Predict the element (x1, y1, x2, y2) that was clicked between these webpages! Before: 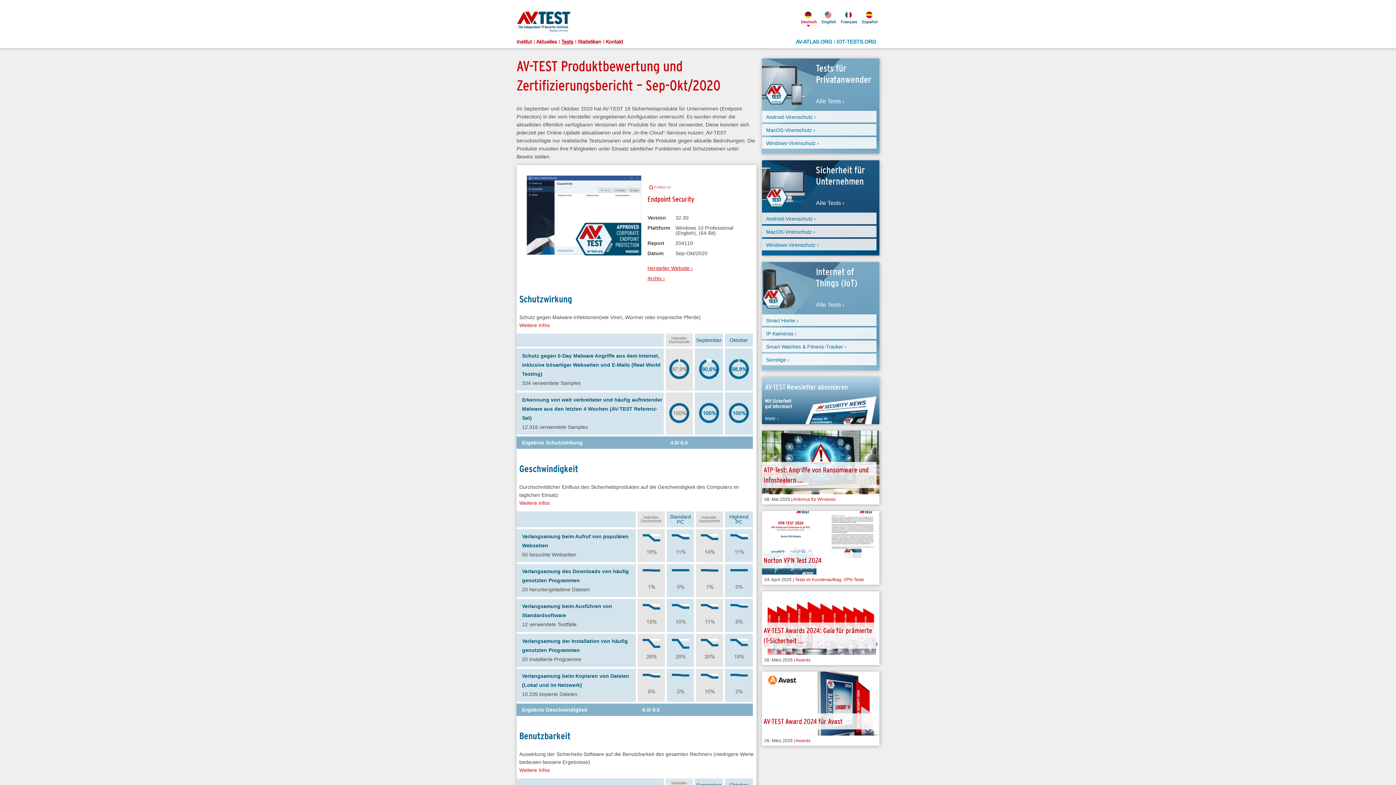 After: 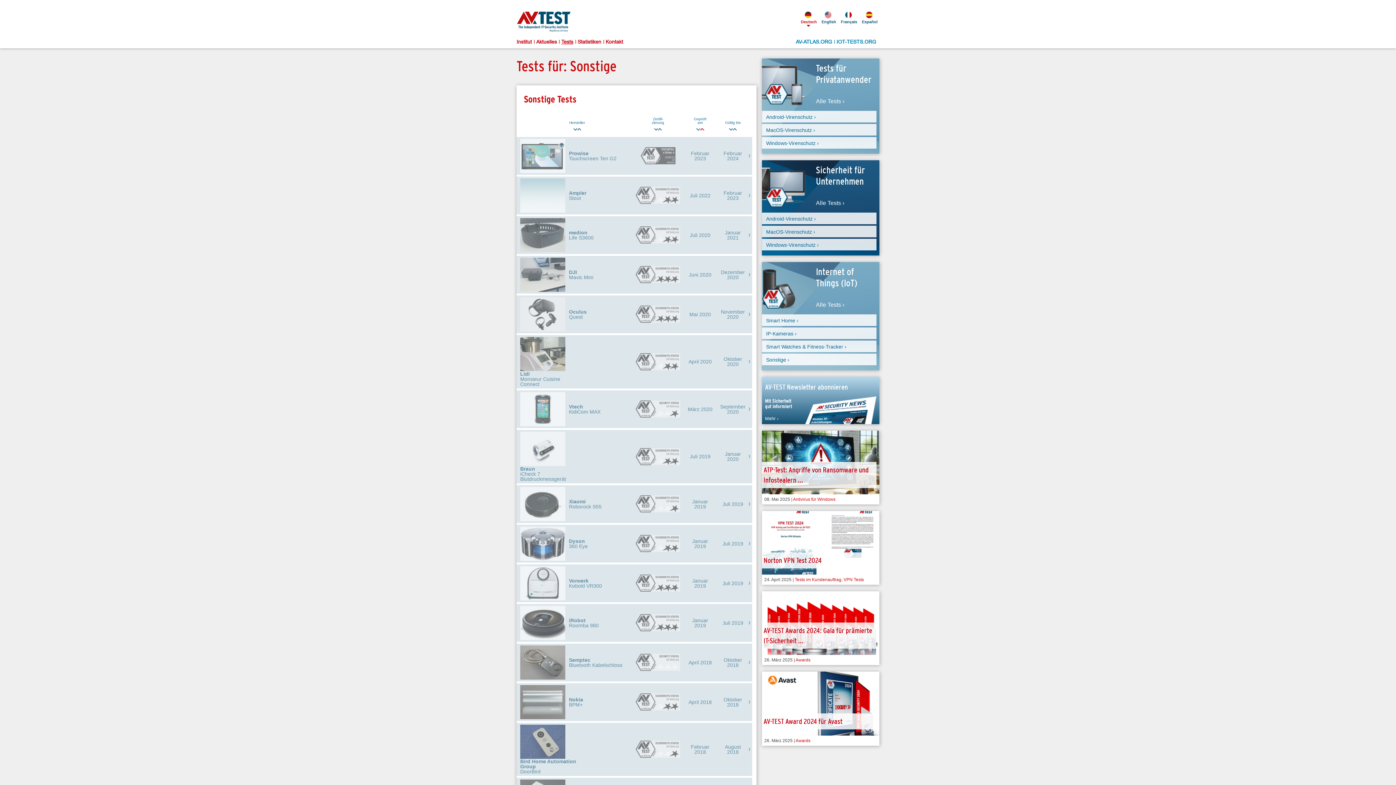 Action: label: Sonstige › bbox: (762, 353, 876, 365)